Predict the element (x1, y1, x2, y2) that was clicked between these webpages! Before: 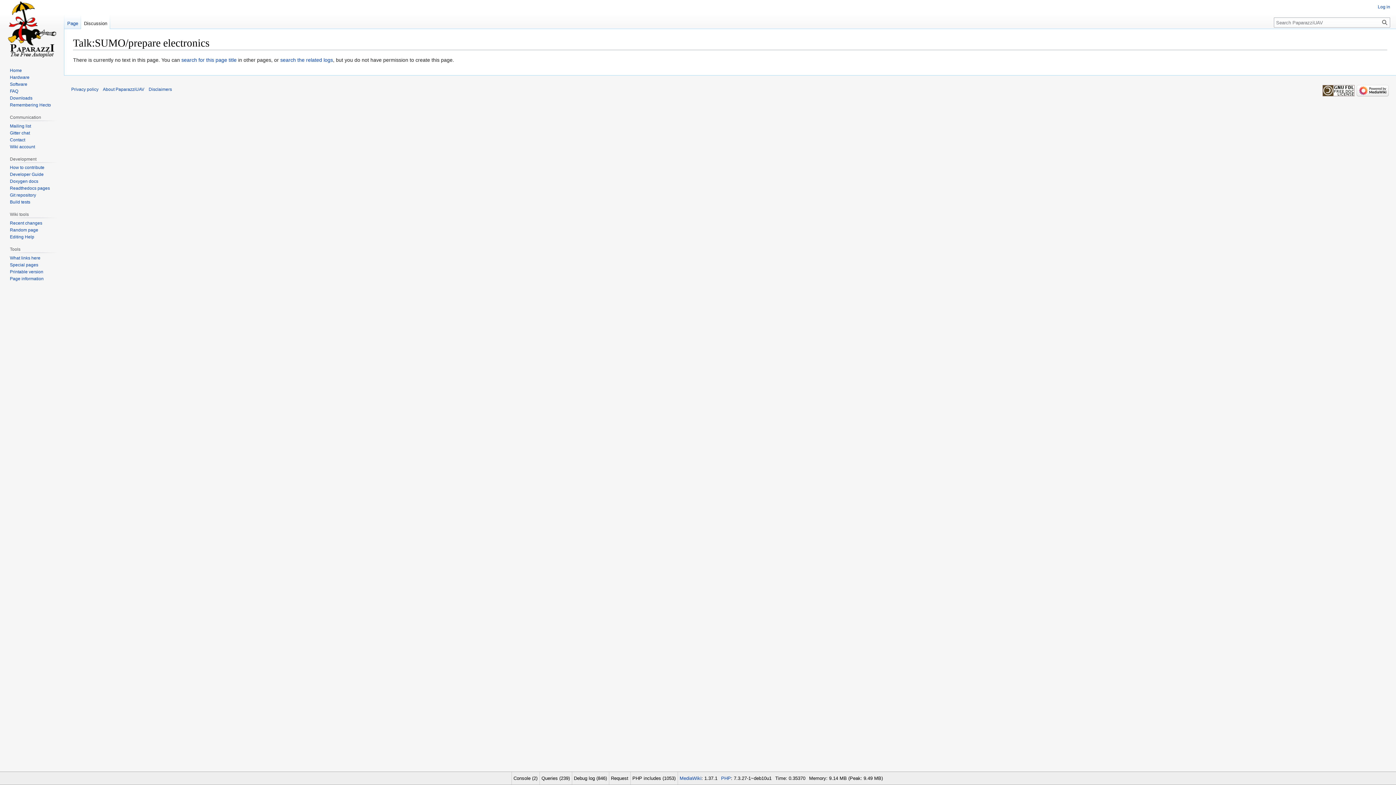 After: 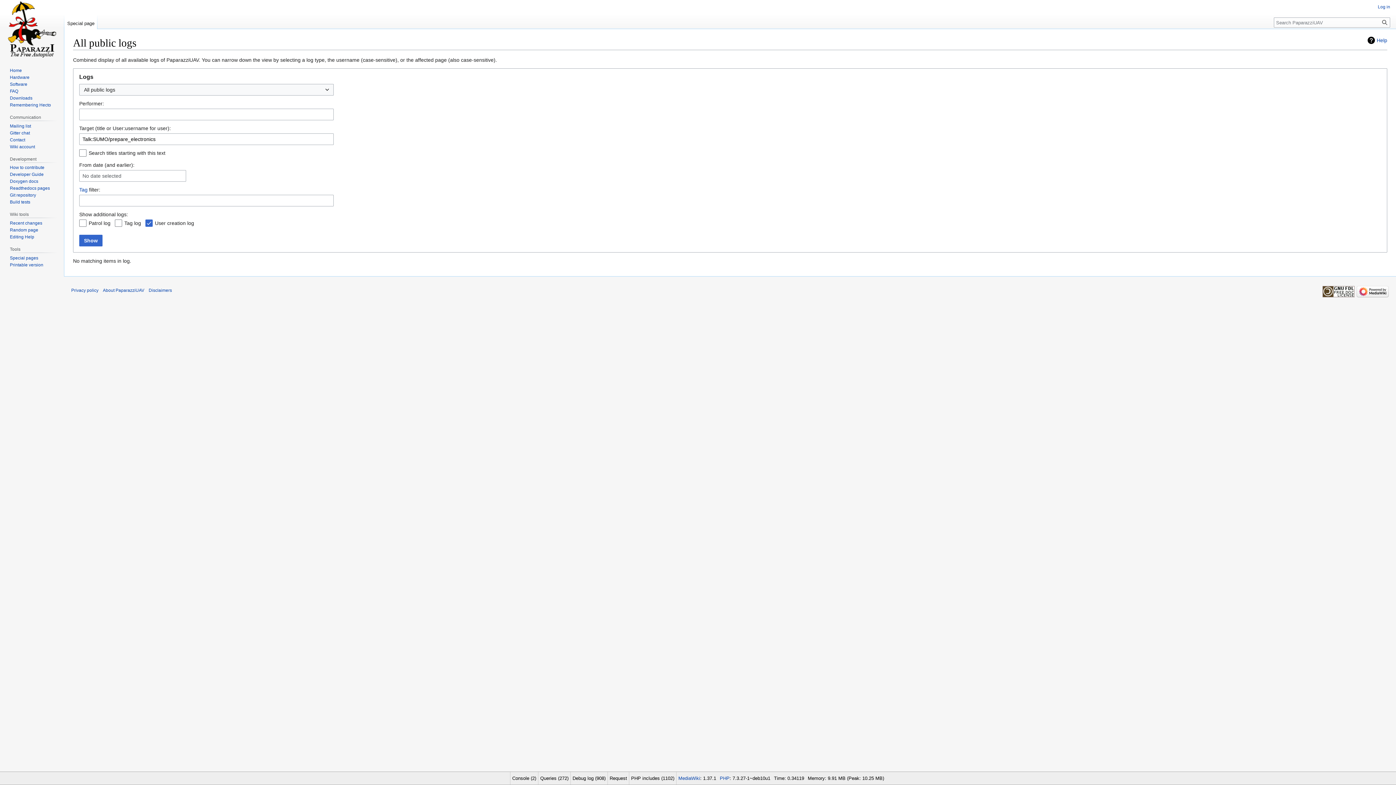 Action: label: search the related logs bbox: (280, 57, 333, 63)